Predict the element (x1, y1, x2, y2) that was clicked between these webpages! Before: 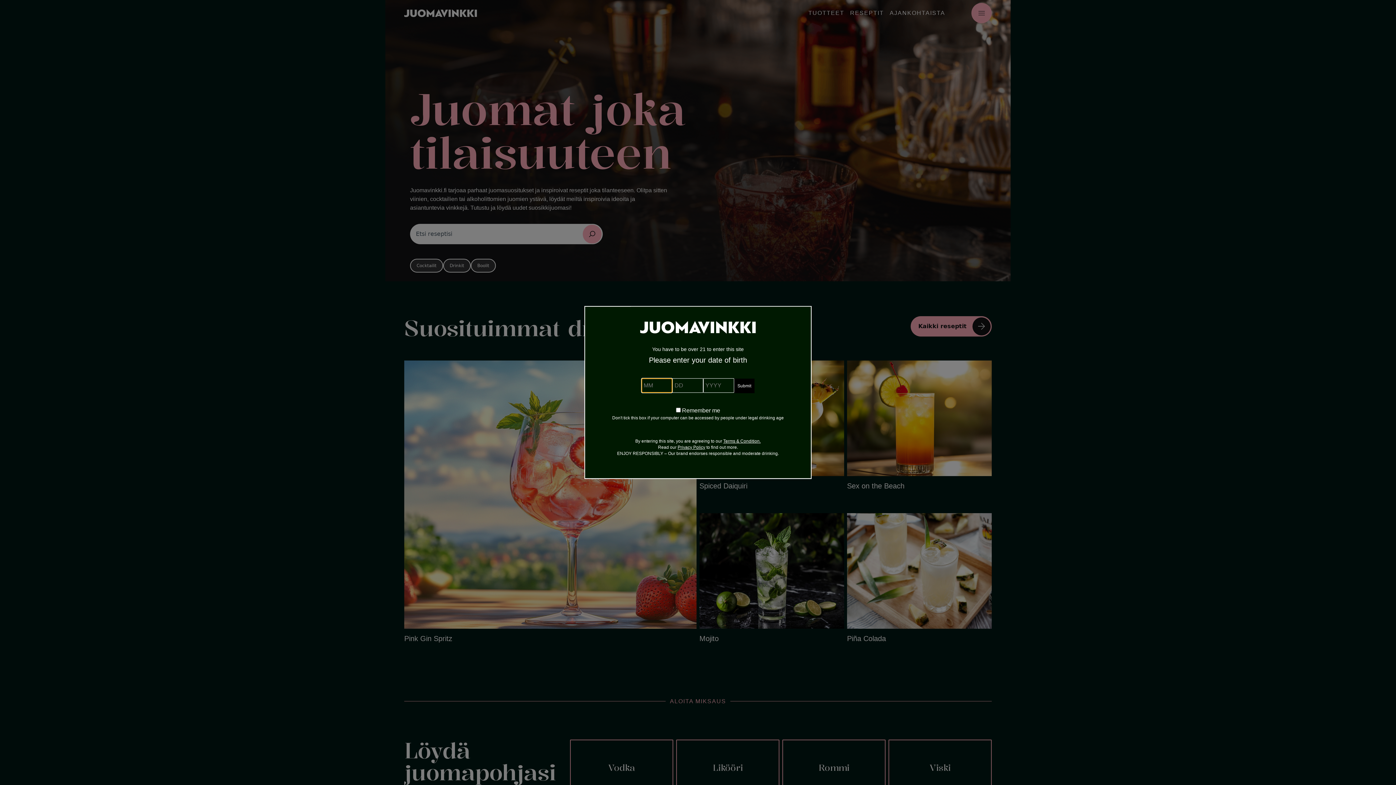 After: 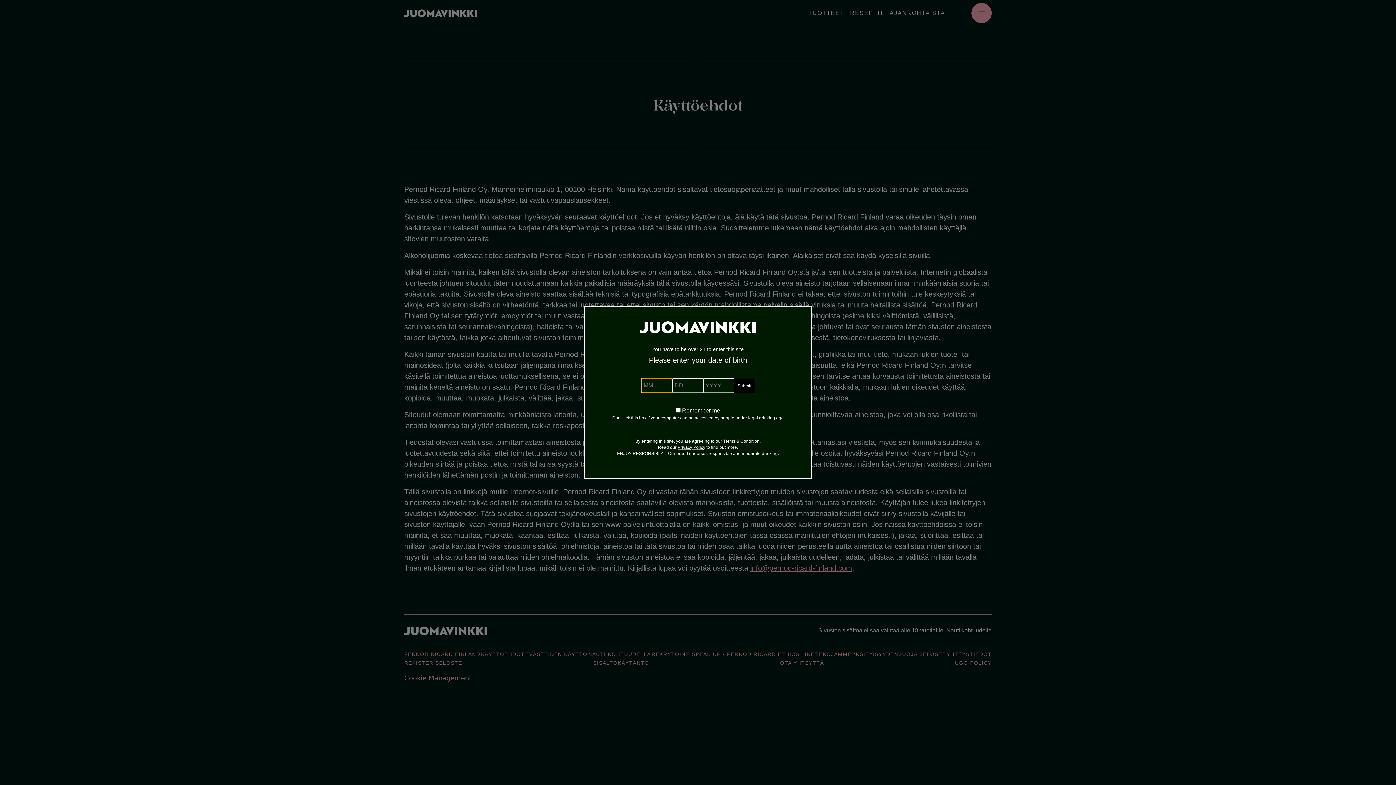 Action: bbox: (723, 438, 760, 444) label: Terms & Condition.